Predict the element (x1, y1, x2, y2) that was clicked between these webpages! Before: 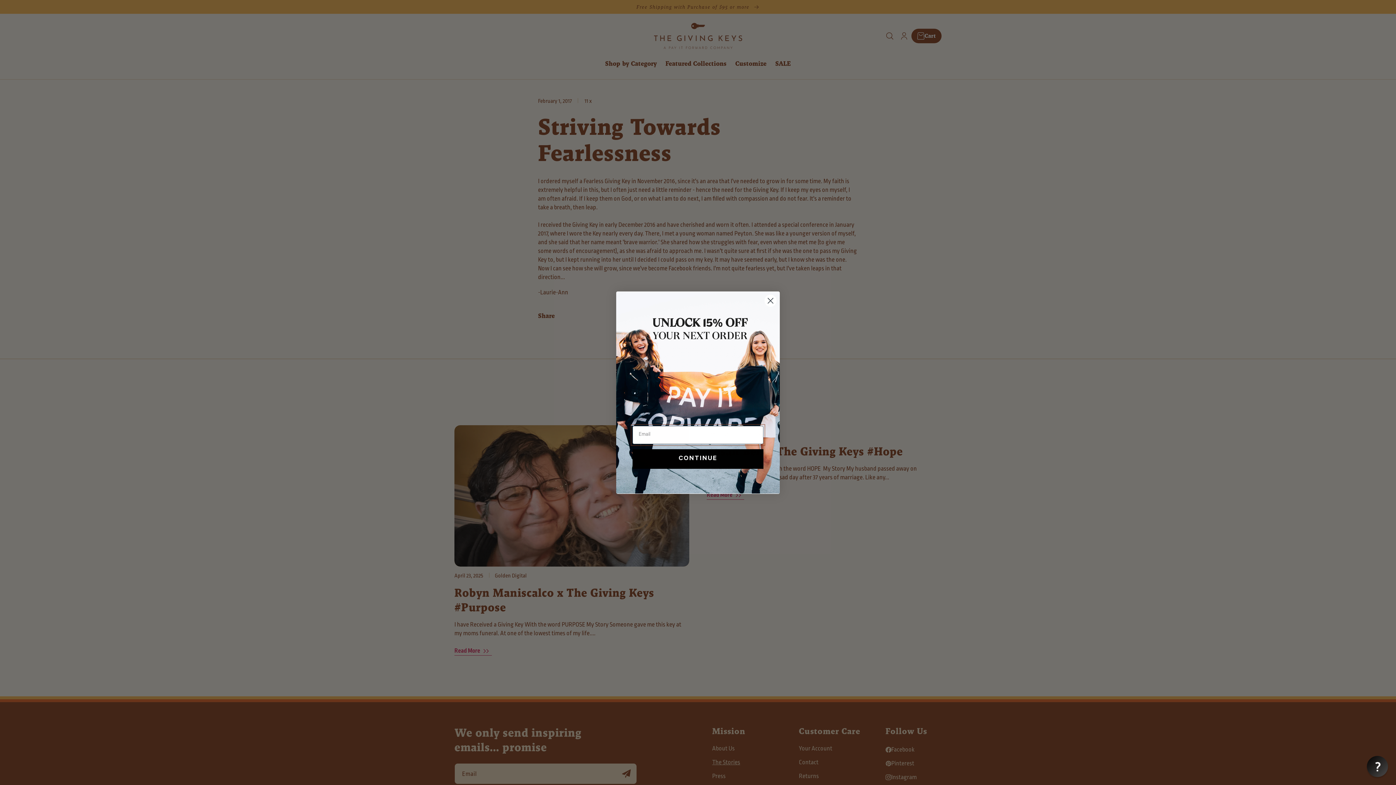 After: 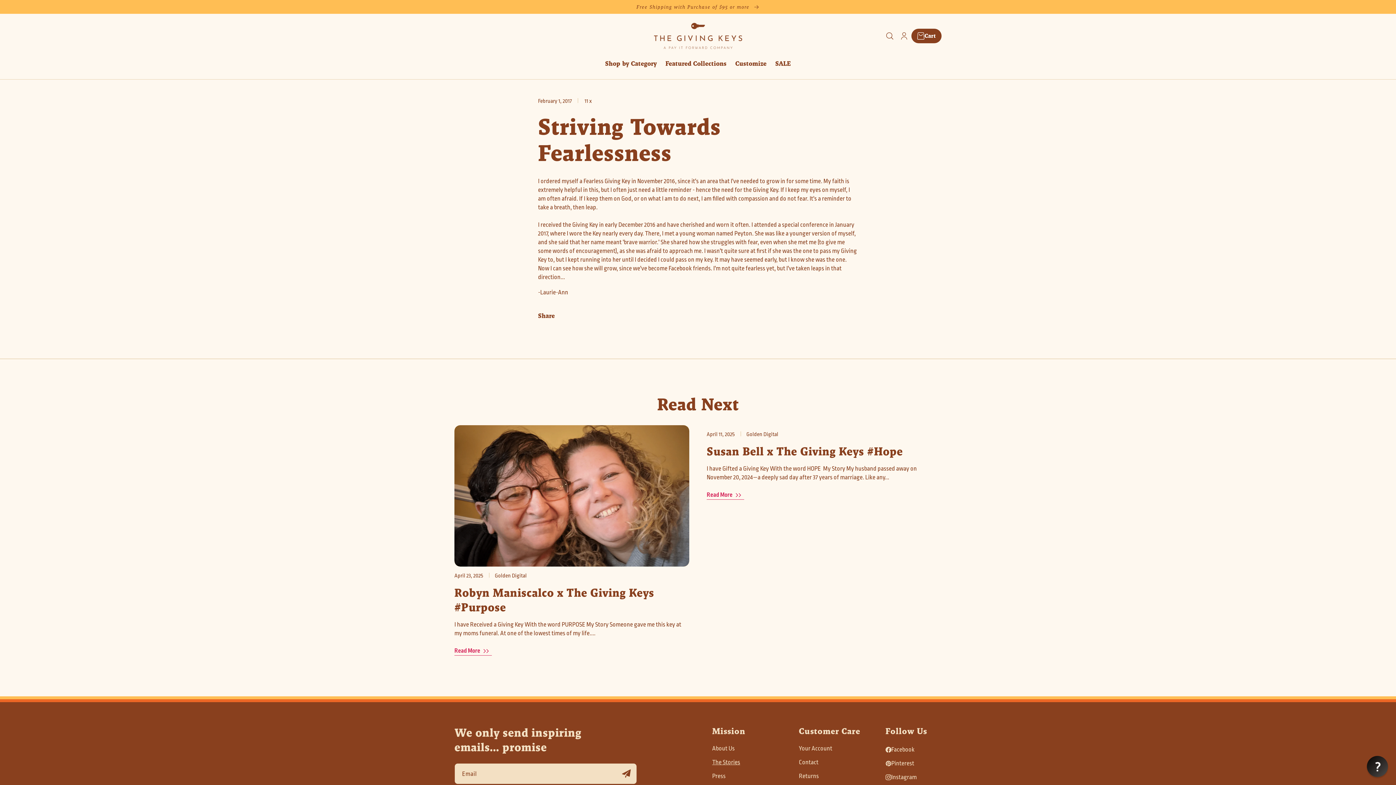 Action: bbox: (764, 294, 777, 307) label: Close dialog